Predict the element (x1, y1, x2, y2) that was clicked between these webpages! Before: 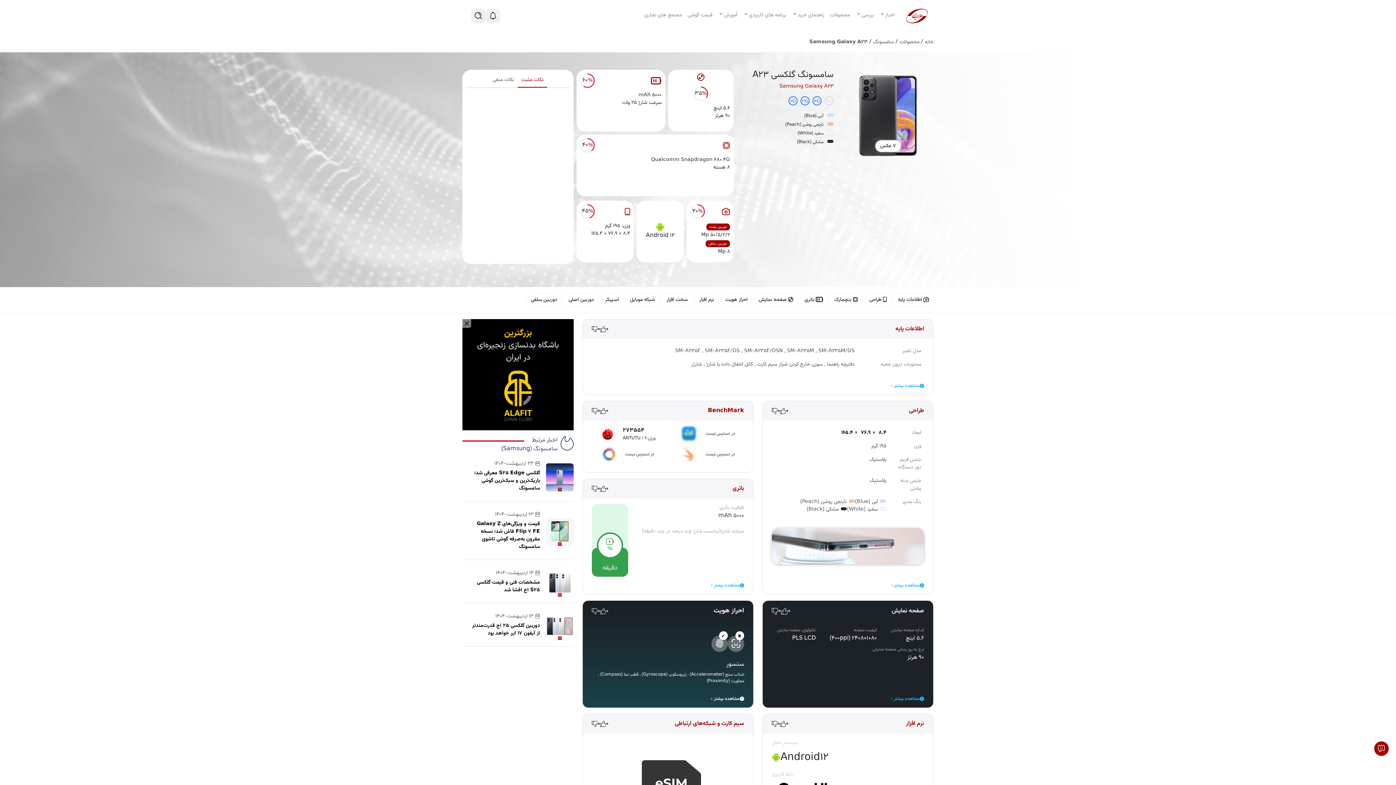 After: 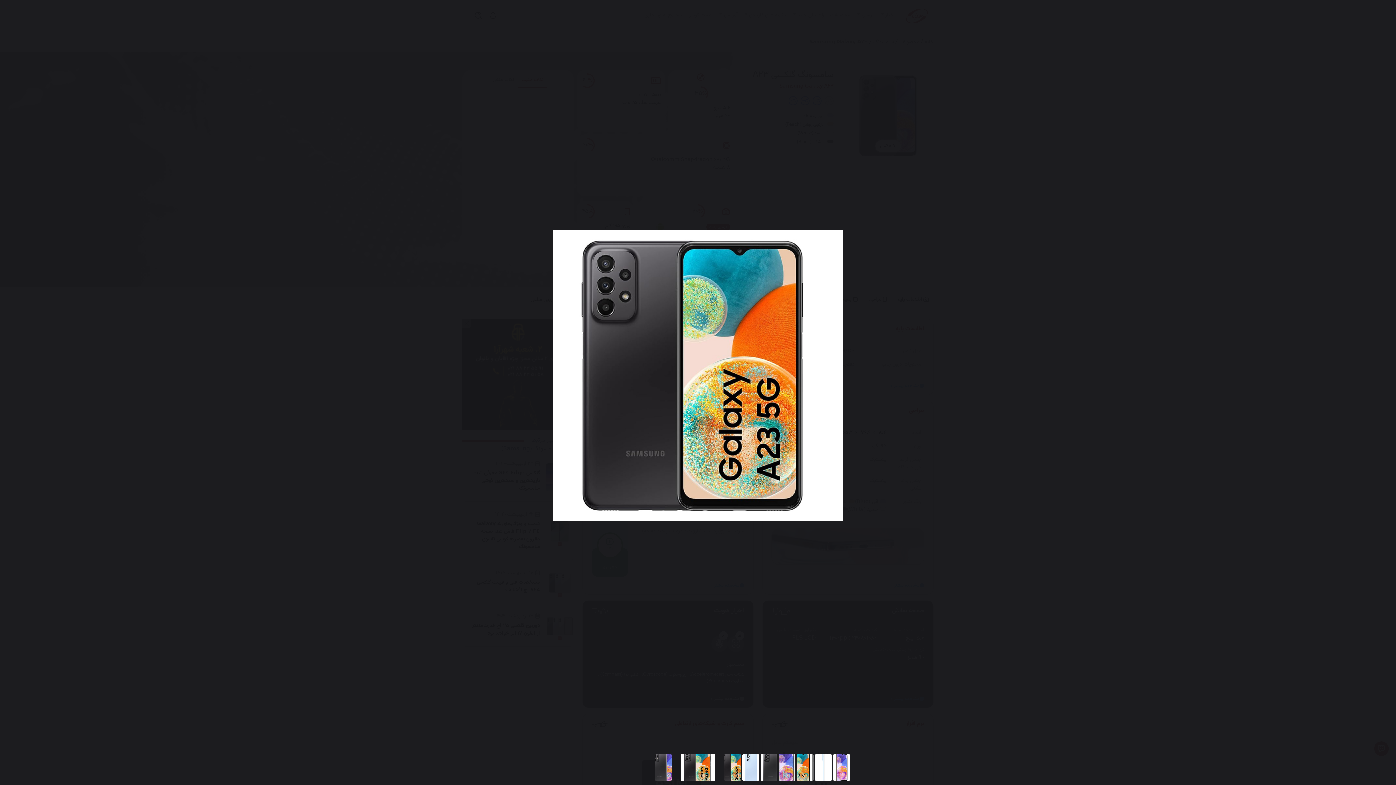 Action: label: 7 عکس bbox: (875, 140, 900, 151)